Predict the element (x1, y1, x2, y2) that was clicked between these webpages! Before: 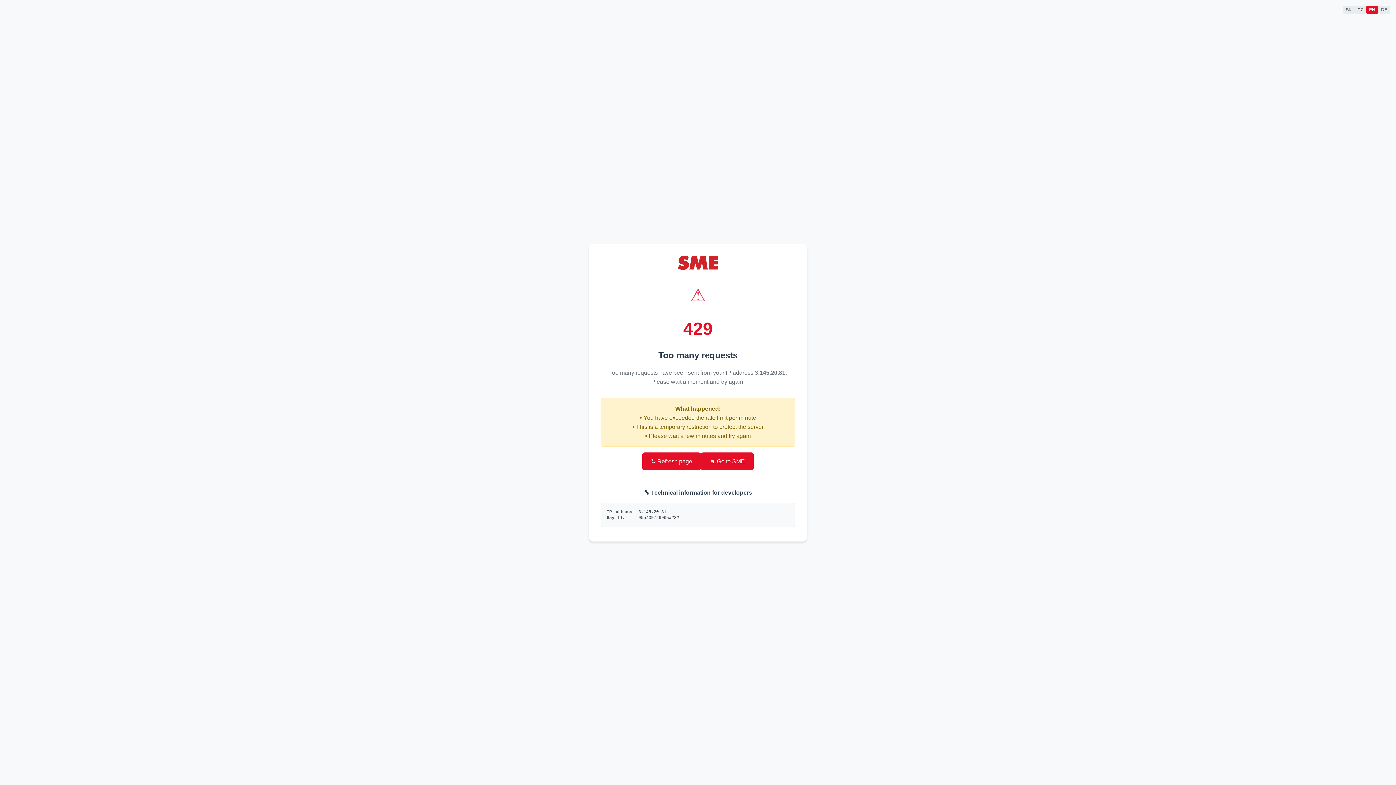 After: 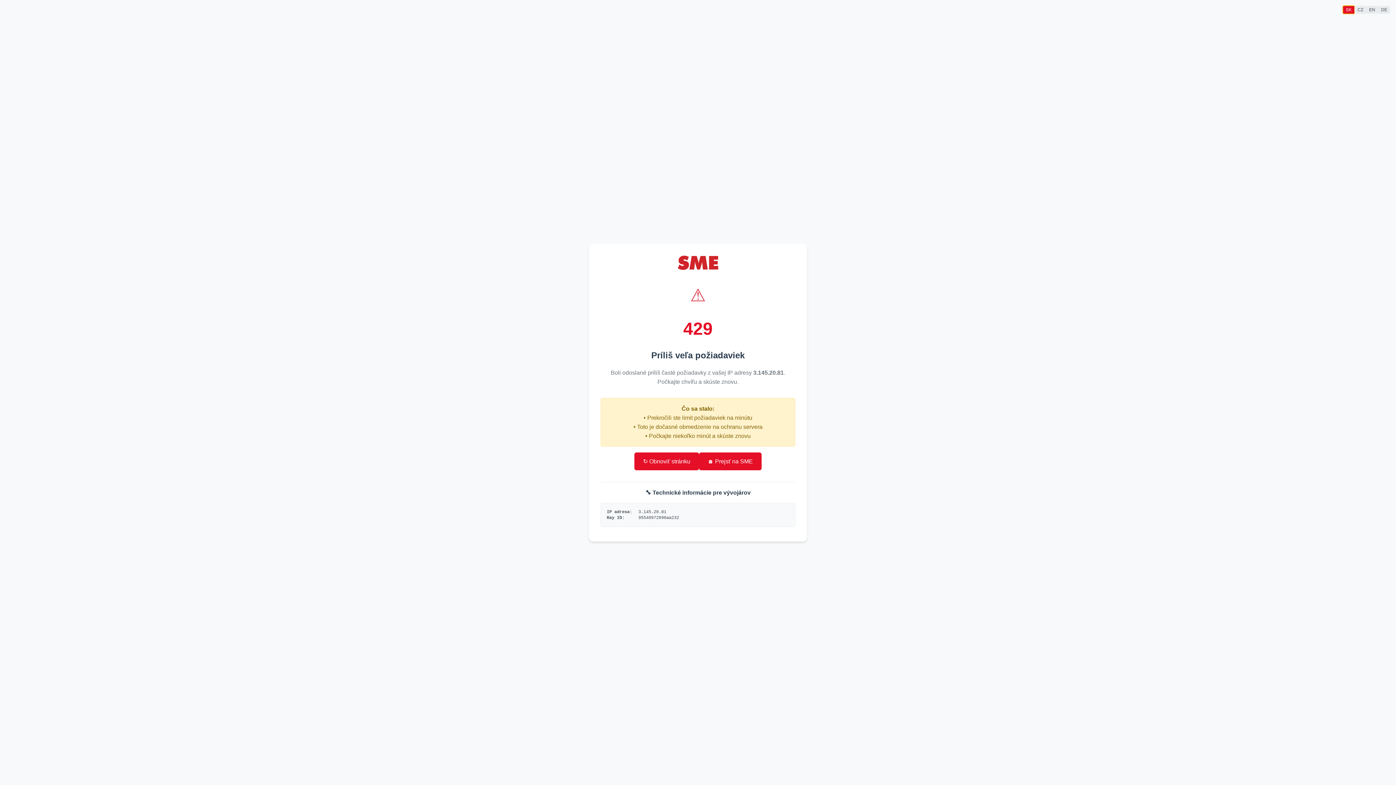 Action: bbox: (1343, 5, 1354, 13) label: SK